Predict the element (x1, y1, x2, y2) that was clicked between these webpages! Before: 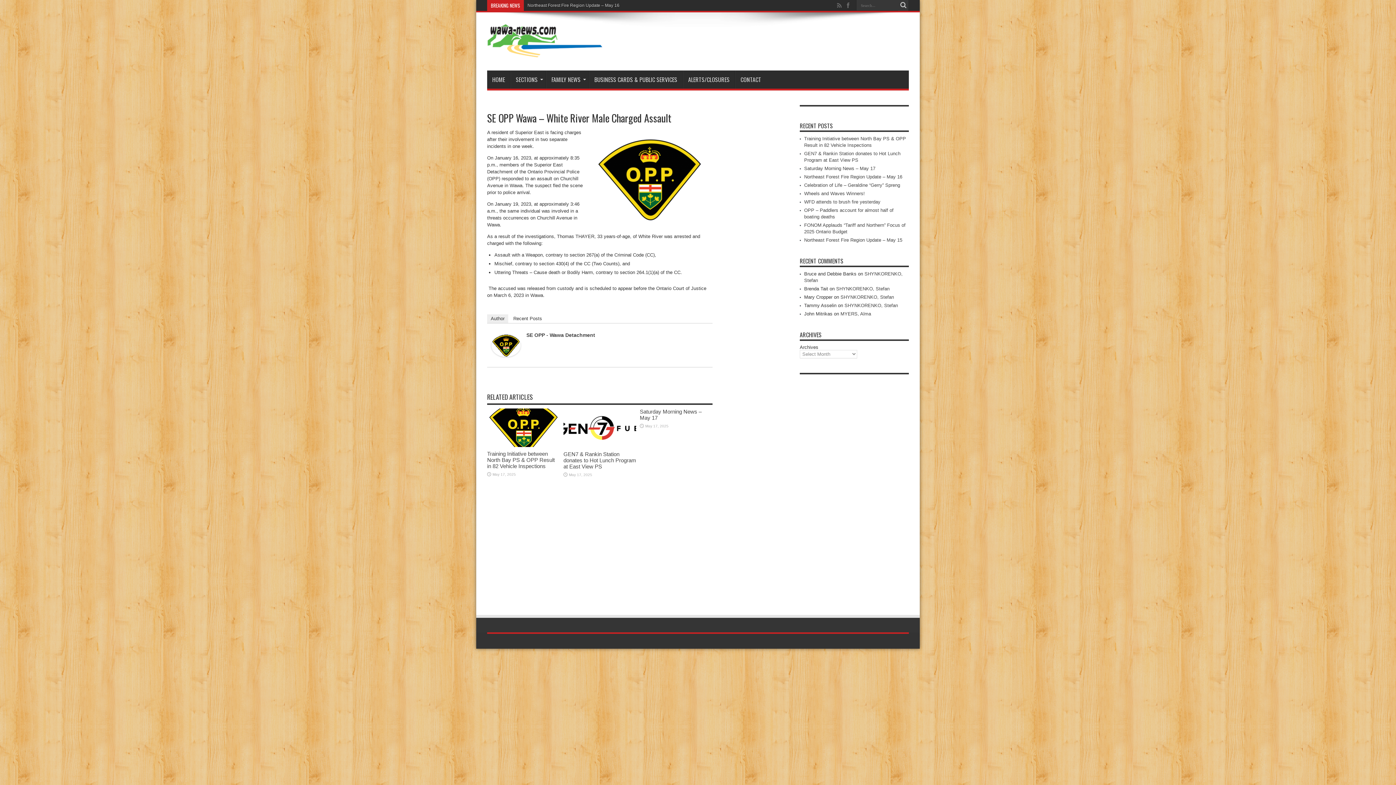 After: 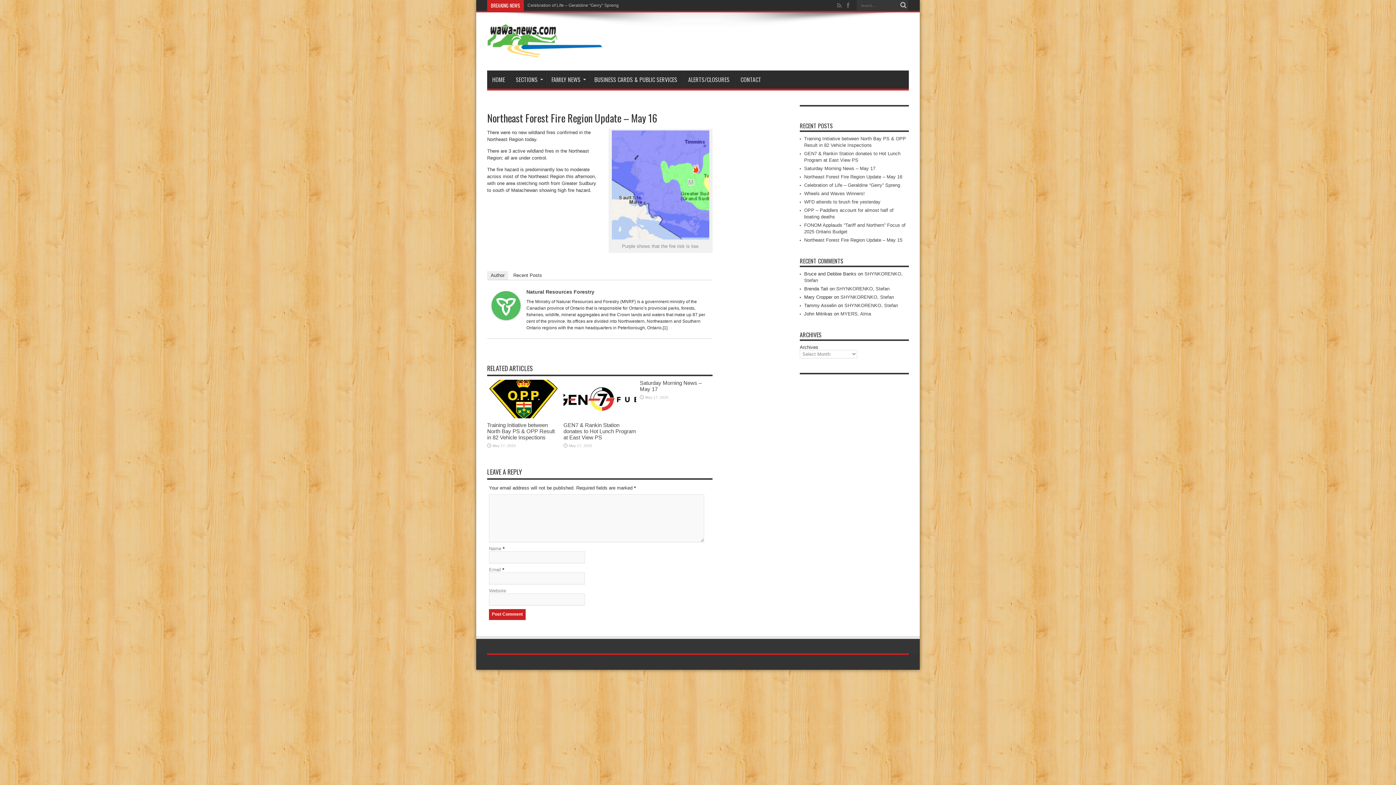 Action: bbox: (804, 174, 902, 179) label: Northeast Forest Fire Region Update – May 16